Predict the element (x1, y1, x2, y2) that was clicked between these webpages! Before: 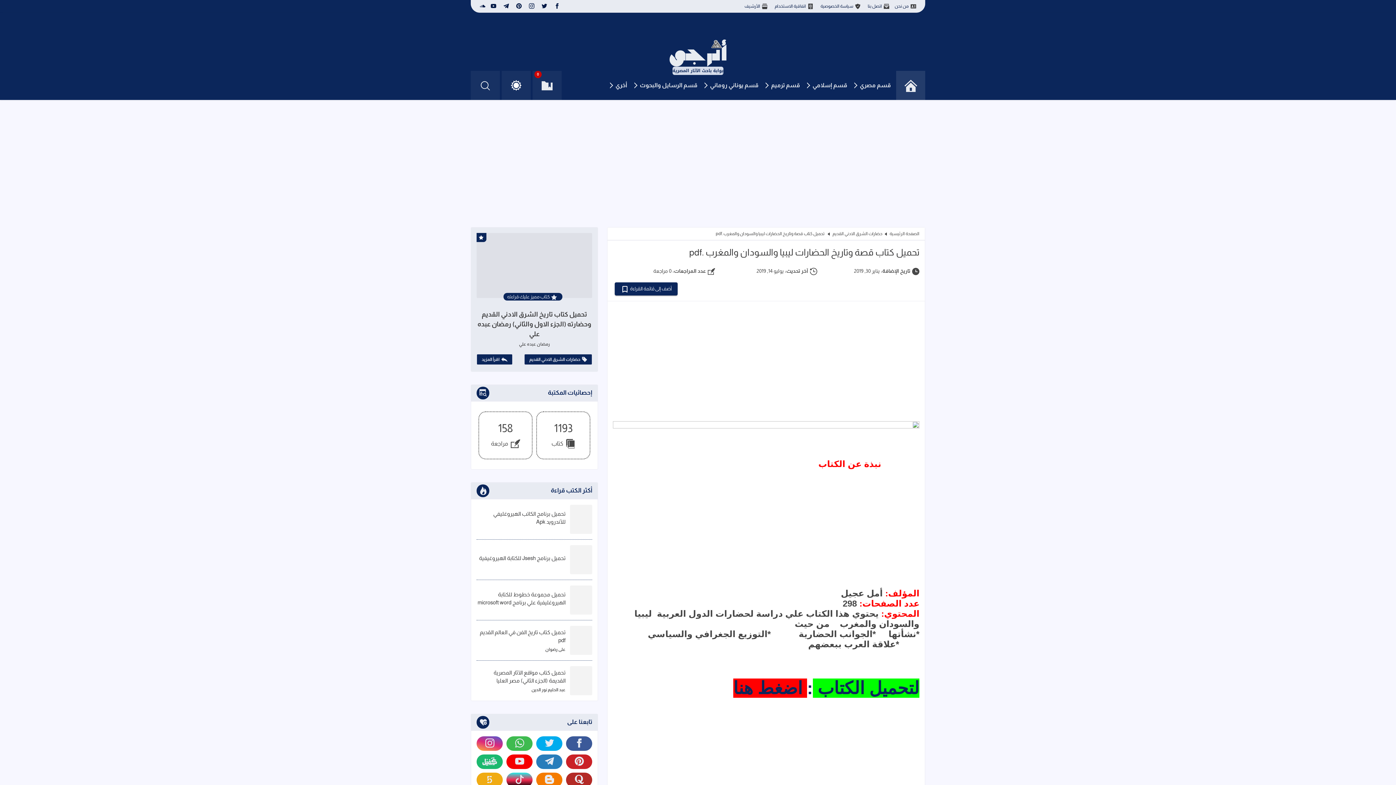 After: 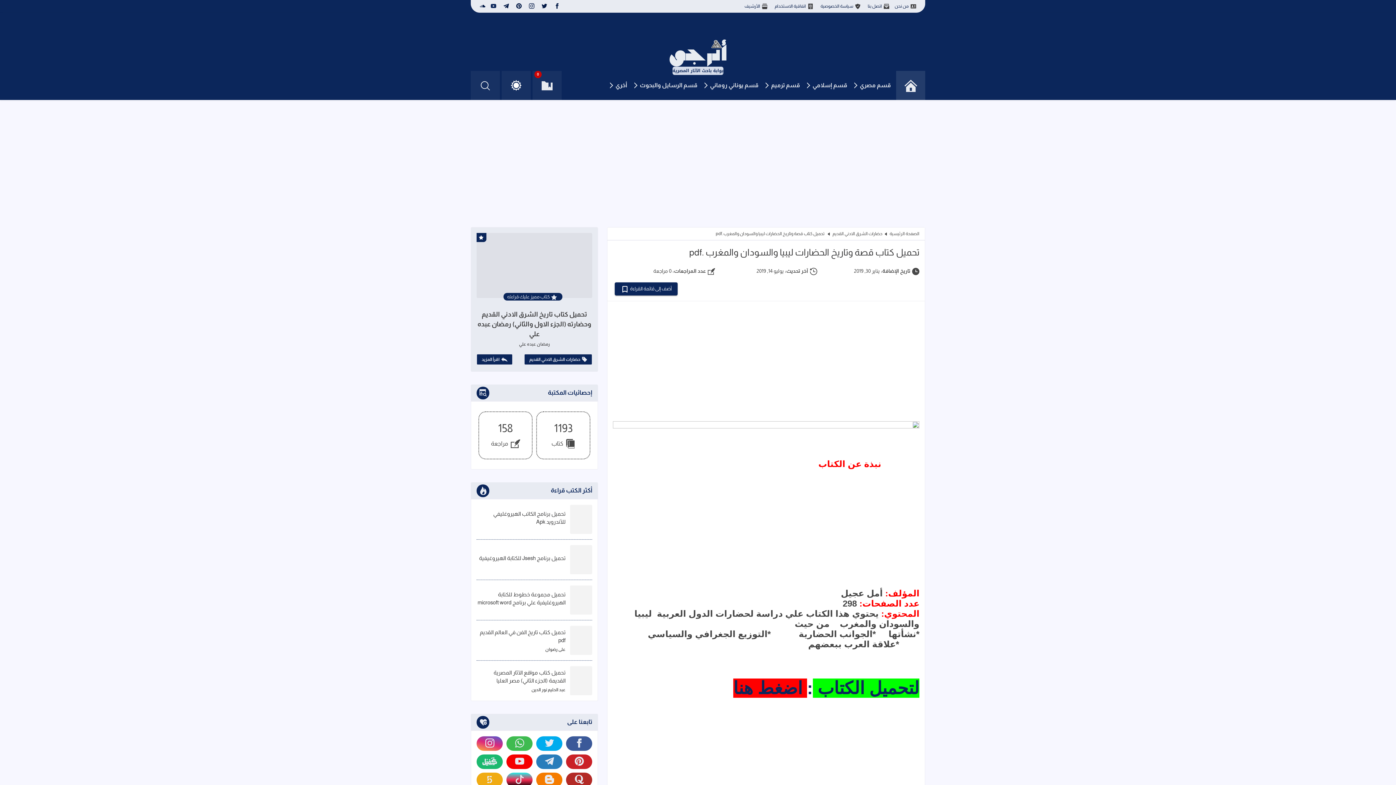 Action: bbox: (489, 0, 498, 12)